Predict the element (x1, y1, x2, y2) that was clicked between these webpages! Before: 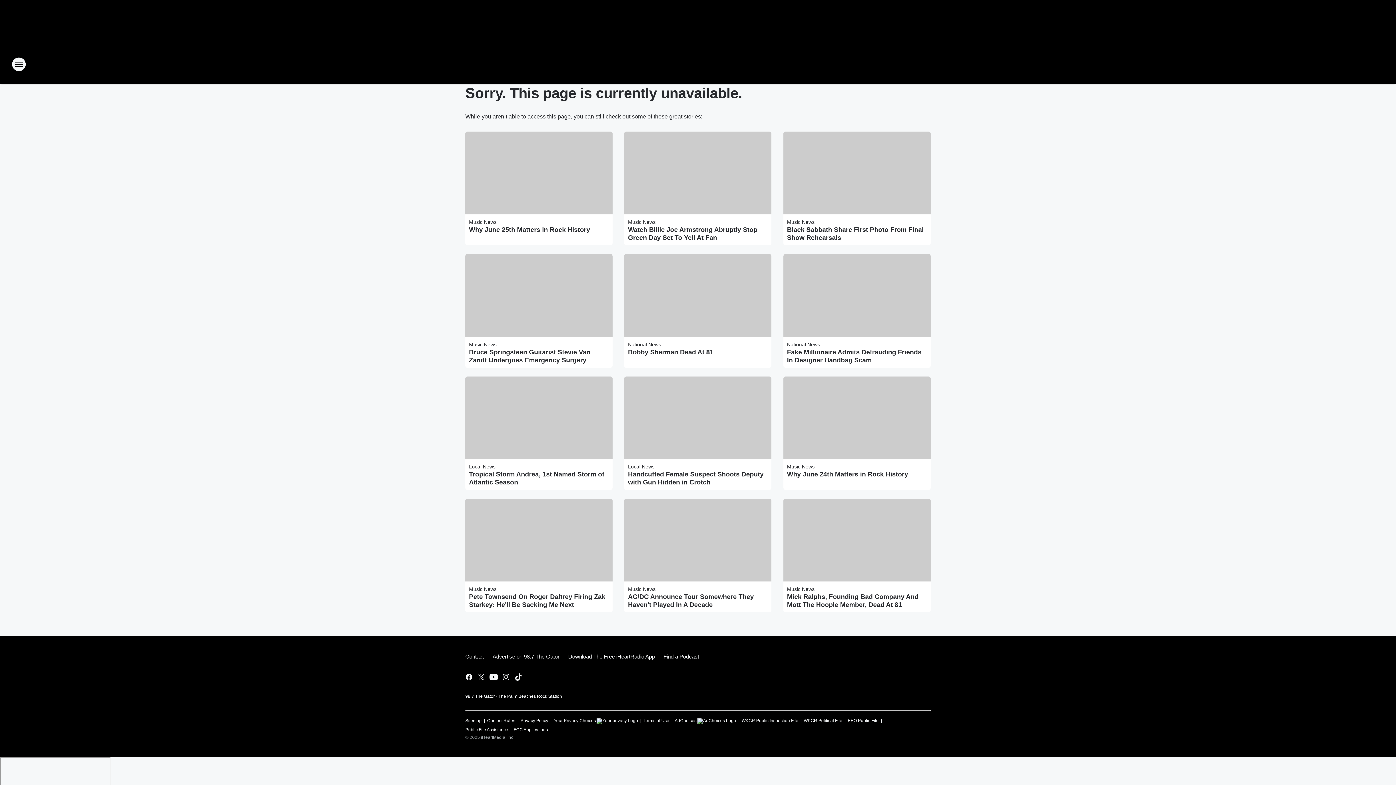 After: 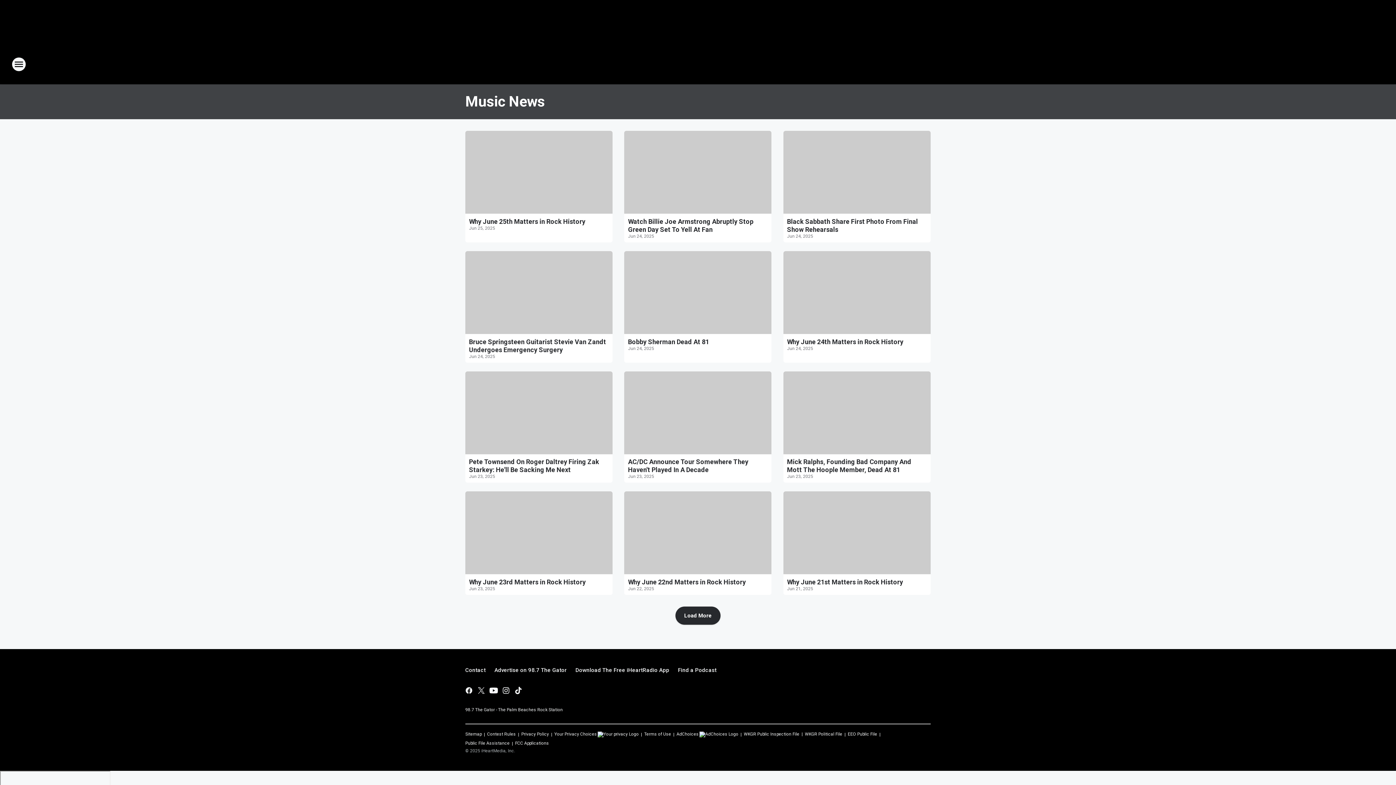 Action: bbox: (787, 586, 814, 592) label: Music News